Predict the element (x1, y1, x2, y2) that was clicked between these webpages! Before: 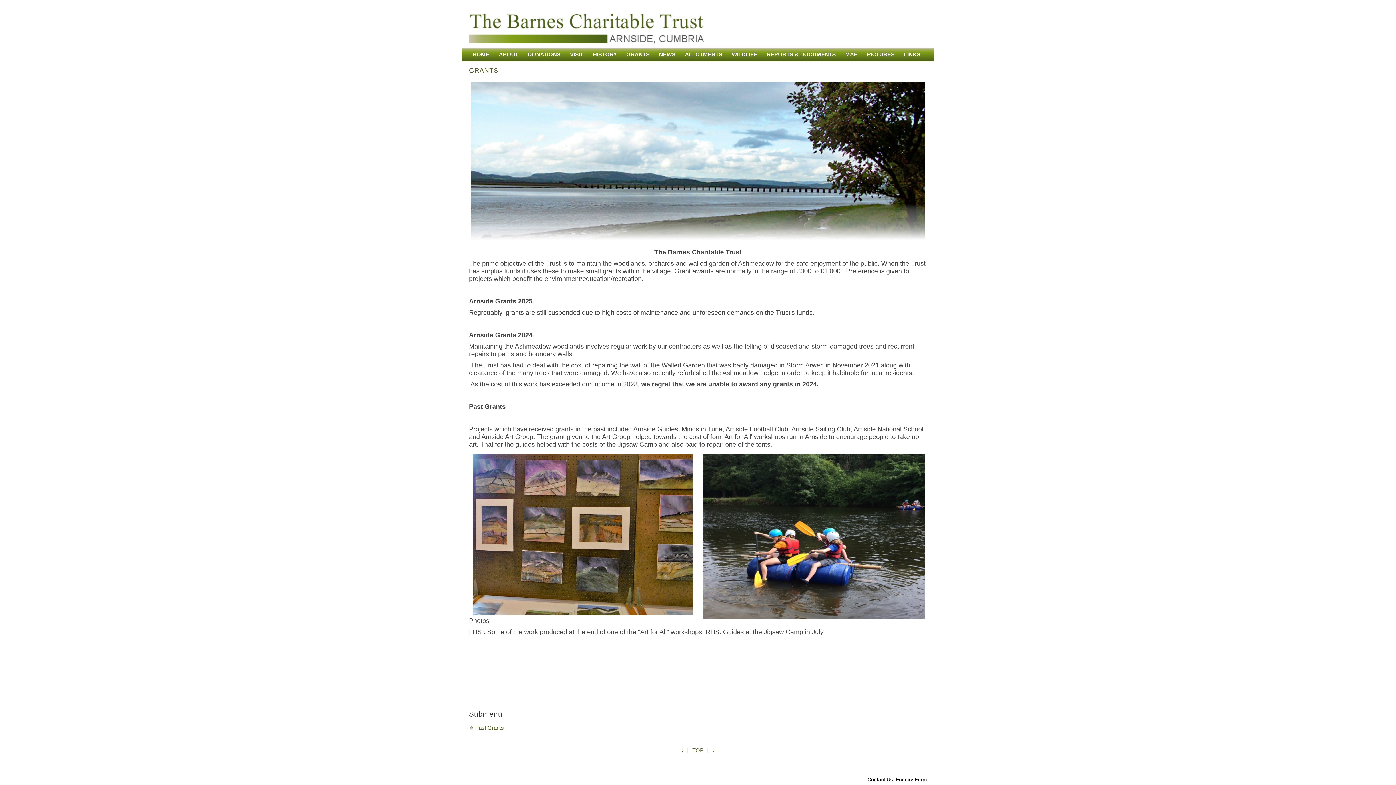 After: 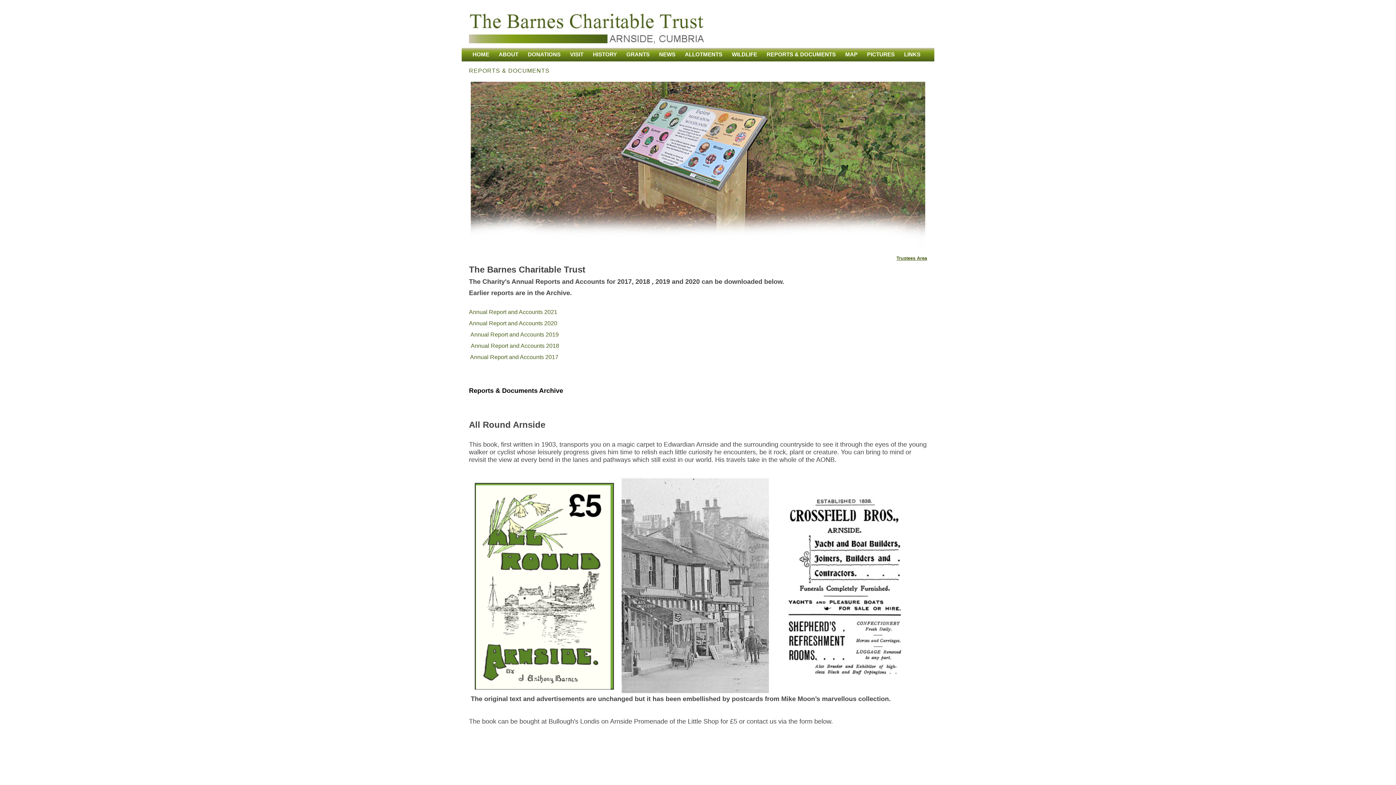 Action: bbox: (766, 51, 836, 57) label: REPORTS & DOCUMENTS